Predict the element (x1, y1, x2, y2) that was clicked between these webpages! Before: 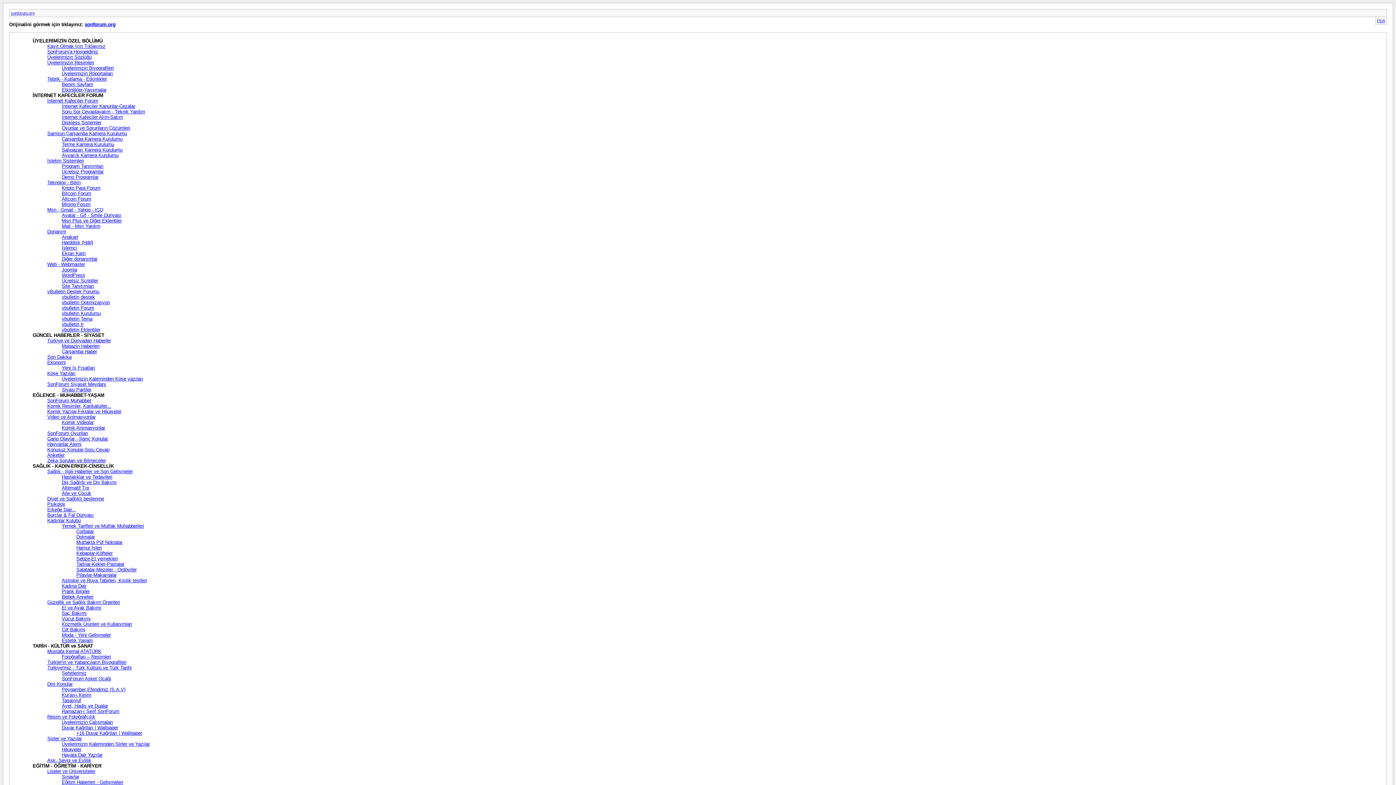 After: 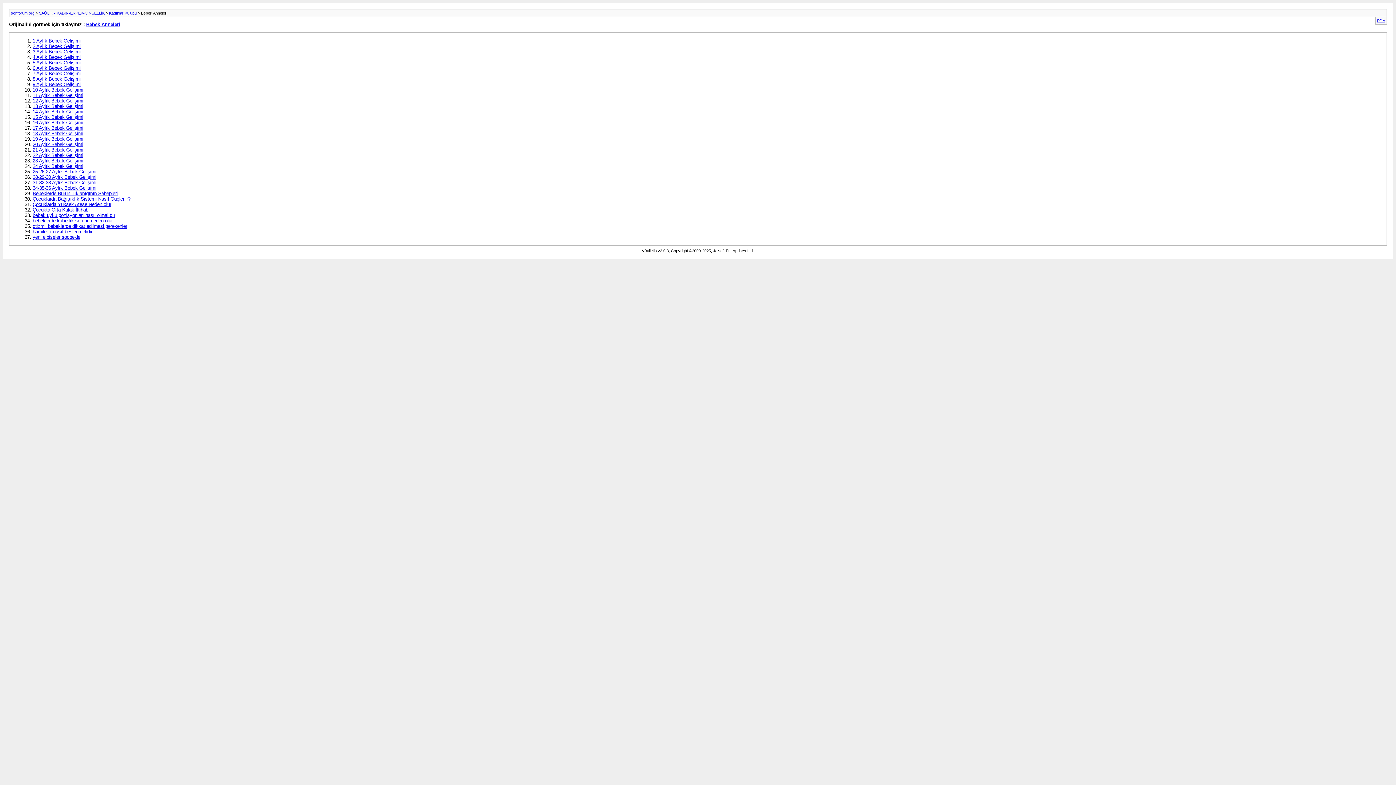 Action: label: Bebek Anneleri bbox: (61, 594, 93, 599)